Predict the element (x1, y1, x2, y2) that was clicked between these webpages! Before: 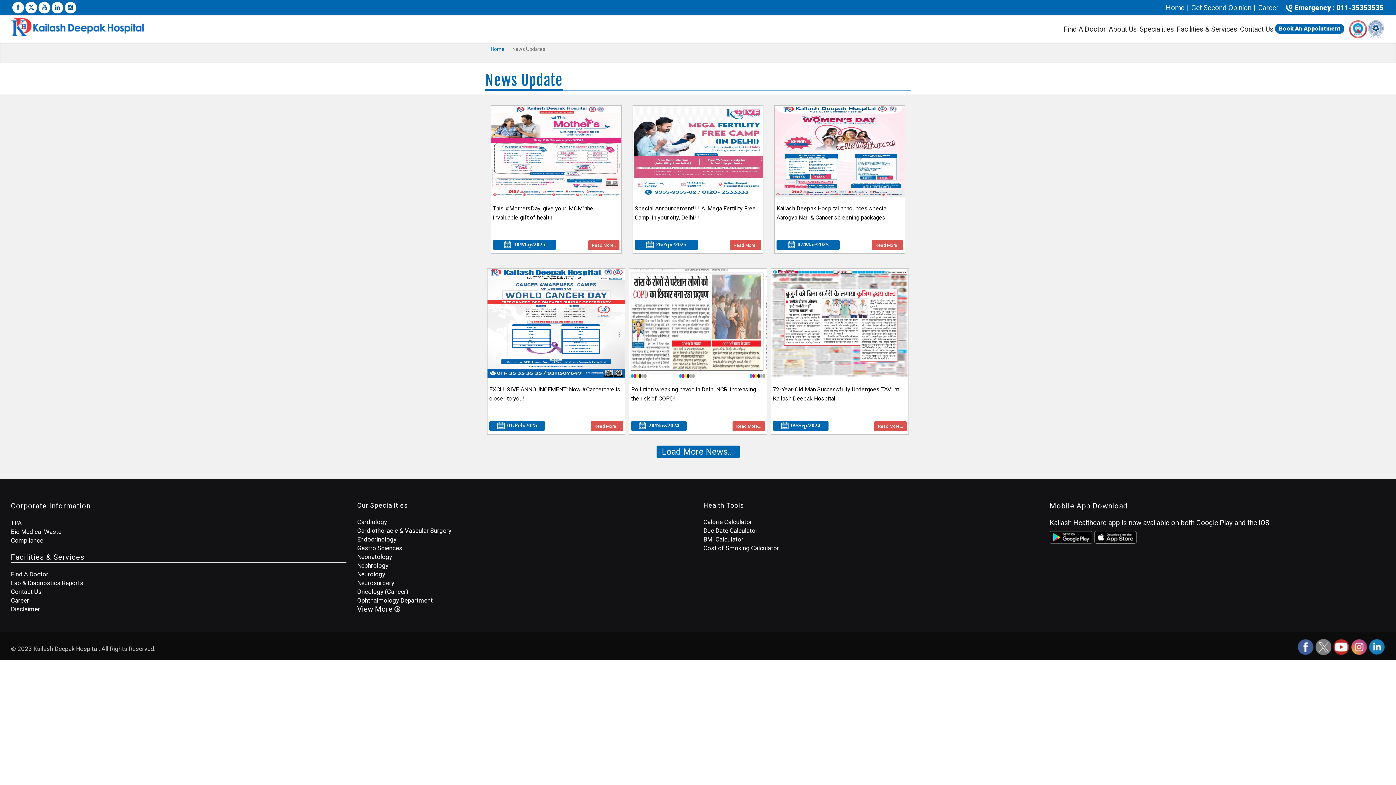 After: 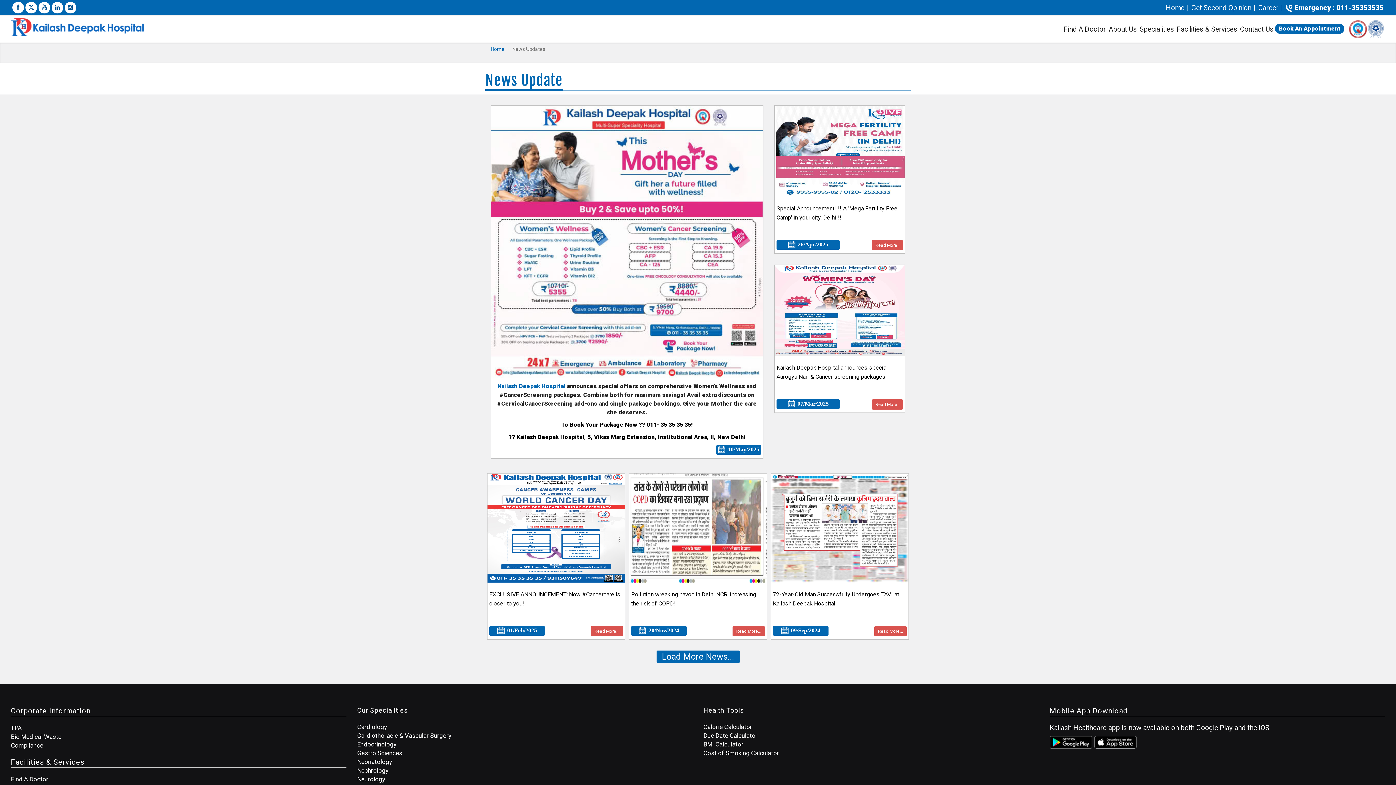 Action: bbox: (588, 240, 619, 250) label: Read More..